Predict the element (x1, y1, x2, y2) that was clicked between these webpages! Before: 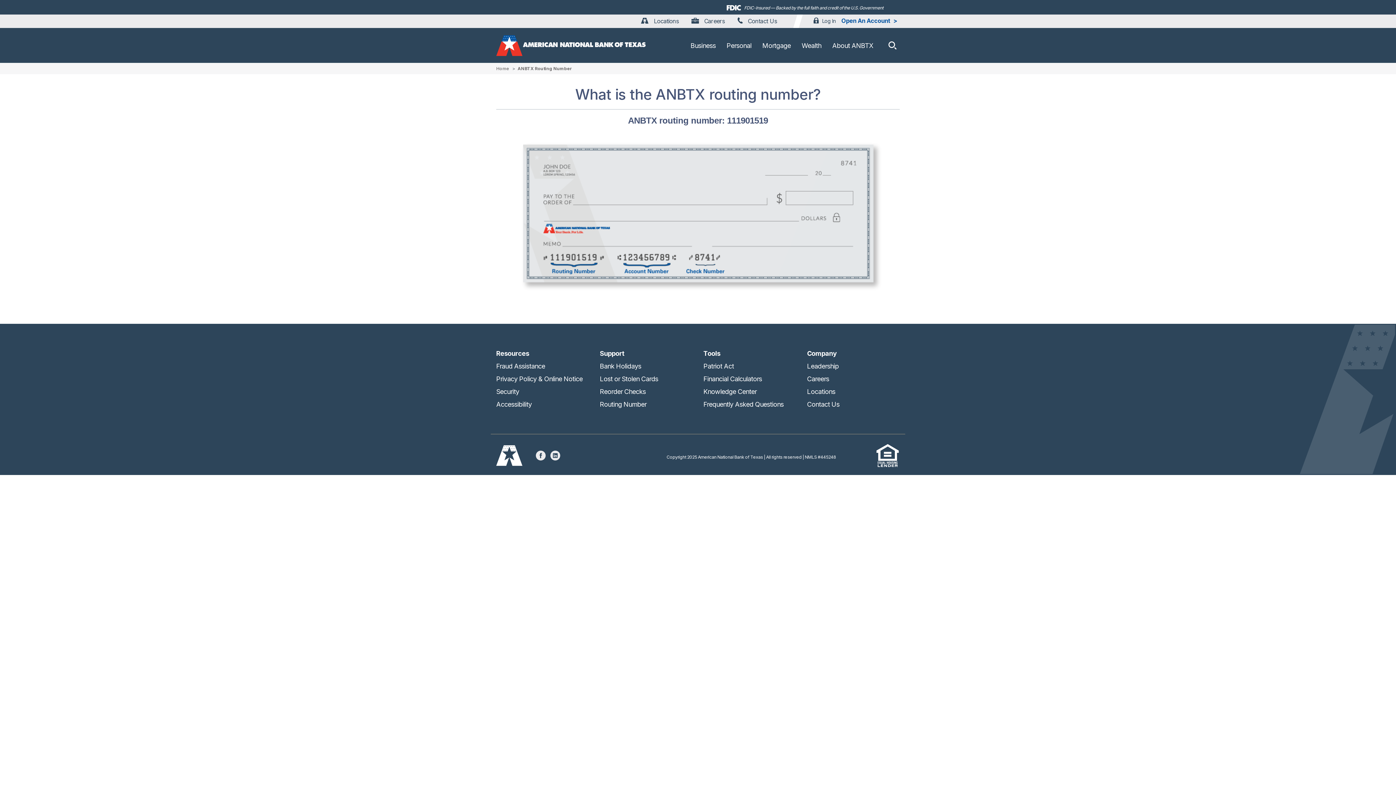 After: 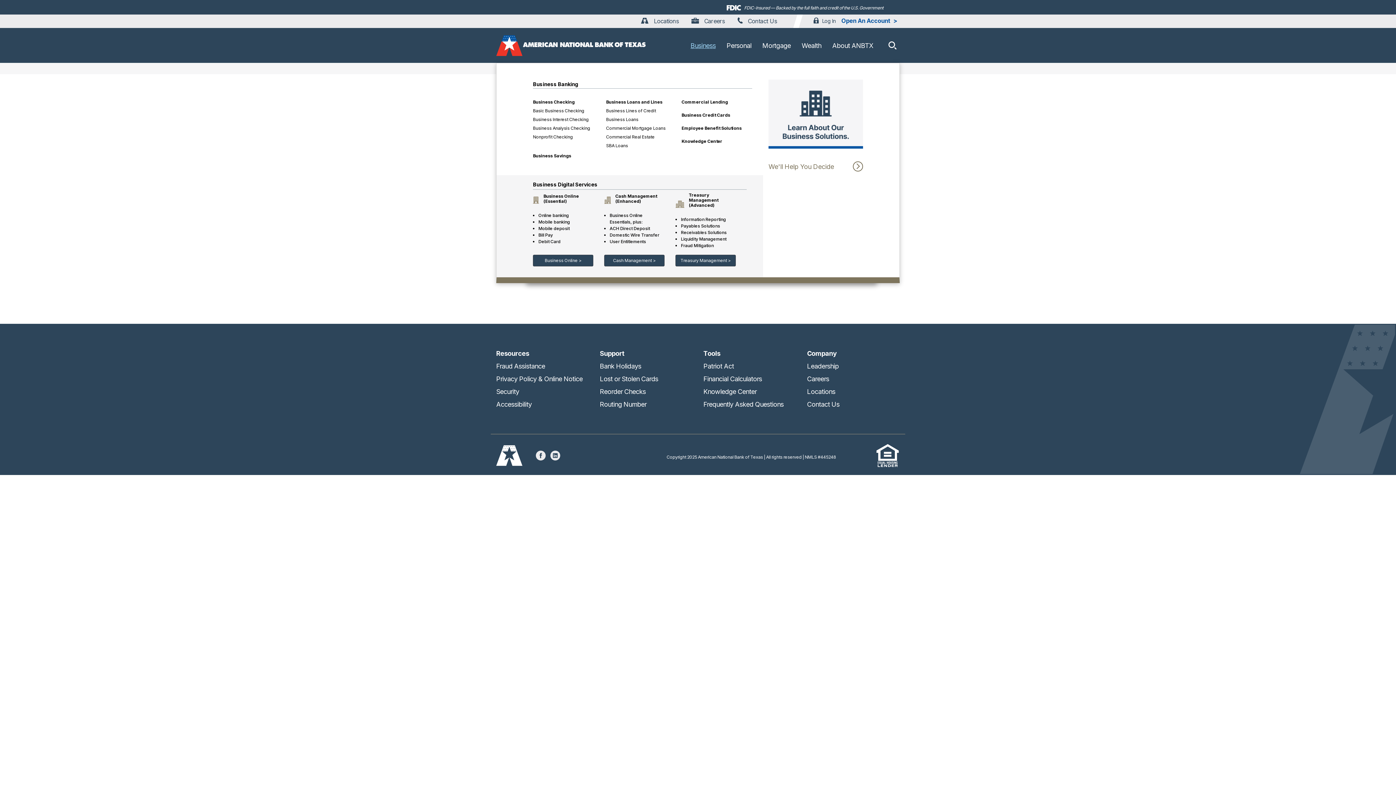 Action: label: Business Banking bbox: (690, 40, 715, 50)